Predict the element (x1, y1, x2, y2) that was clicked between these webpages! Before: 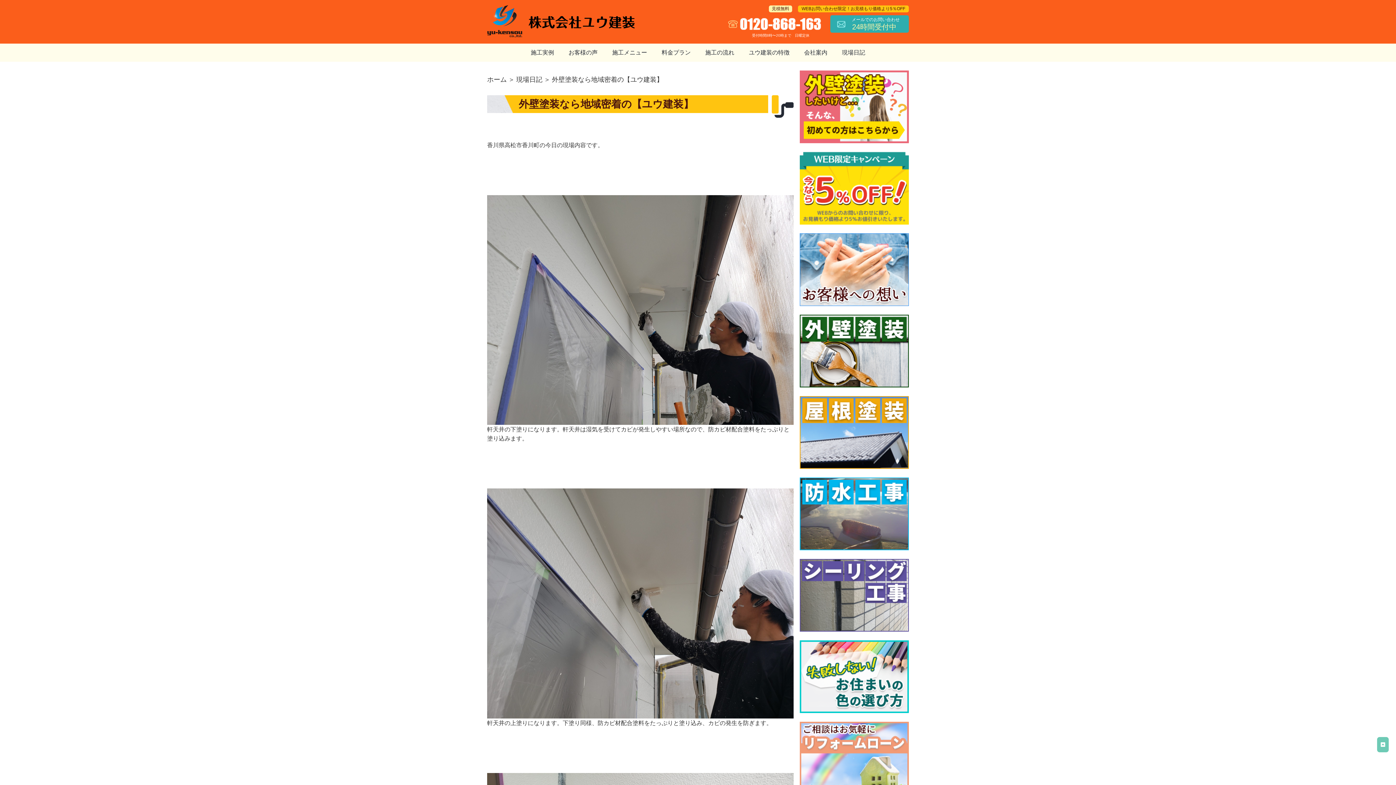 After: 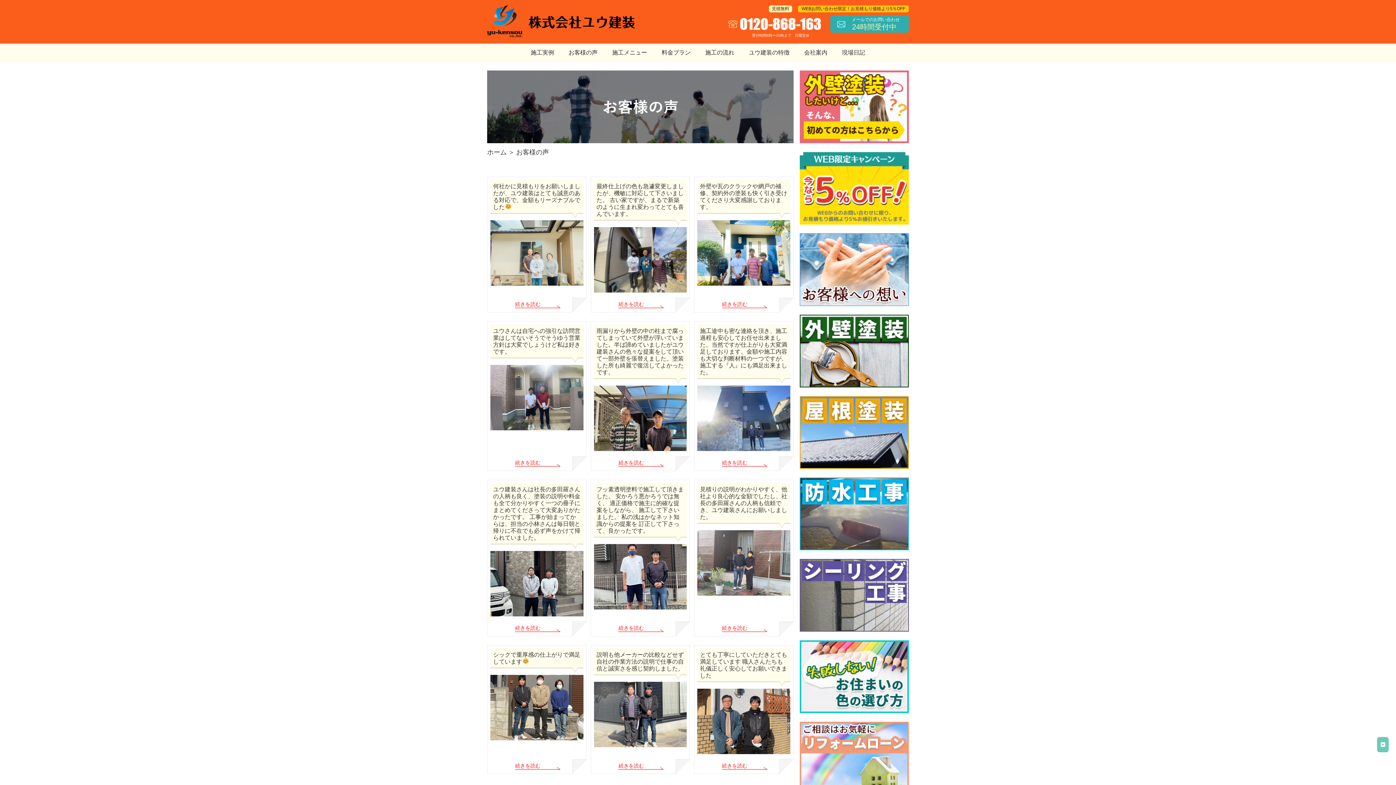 Action: label: お客様の声 bbox: (568, 49, 597, 55)